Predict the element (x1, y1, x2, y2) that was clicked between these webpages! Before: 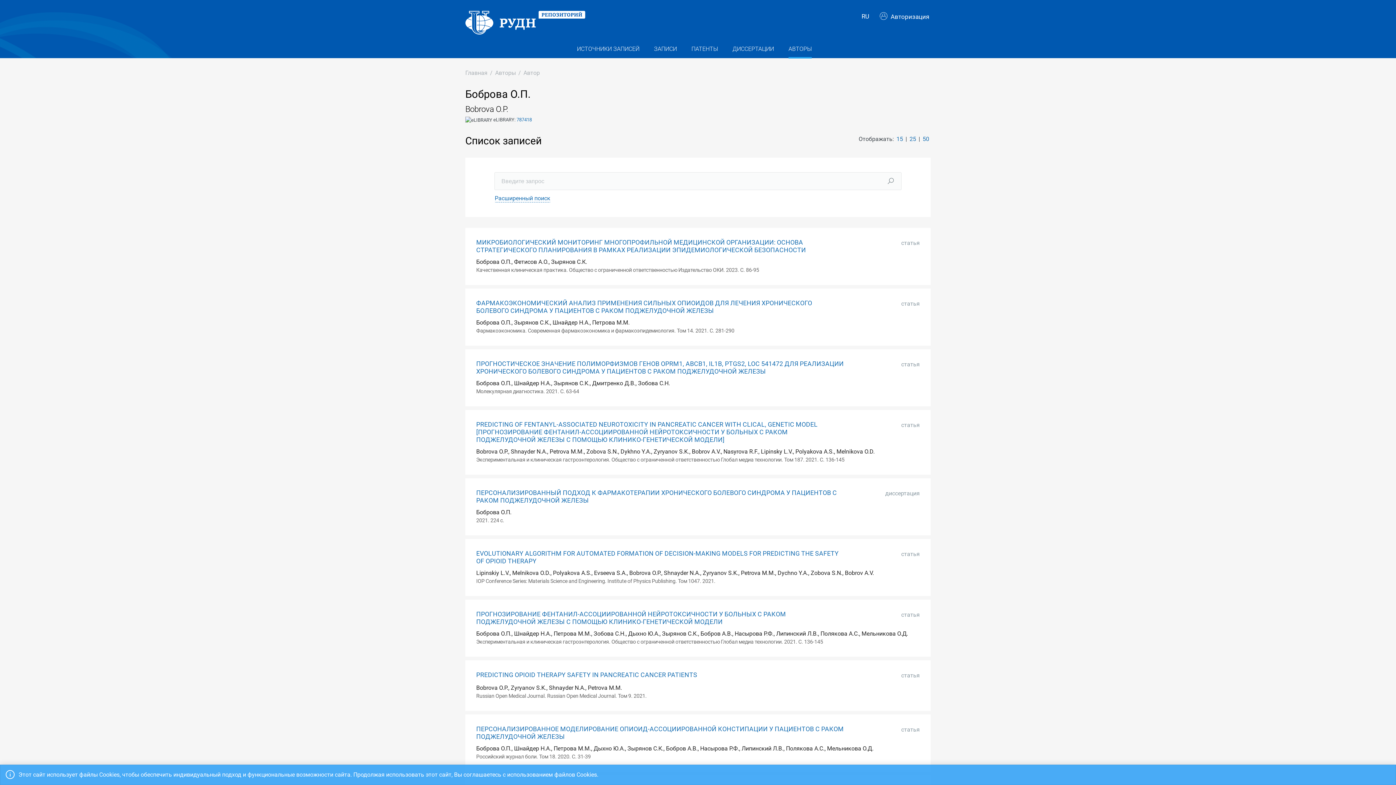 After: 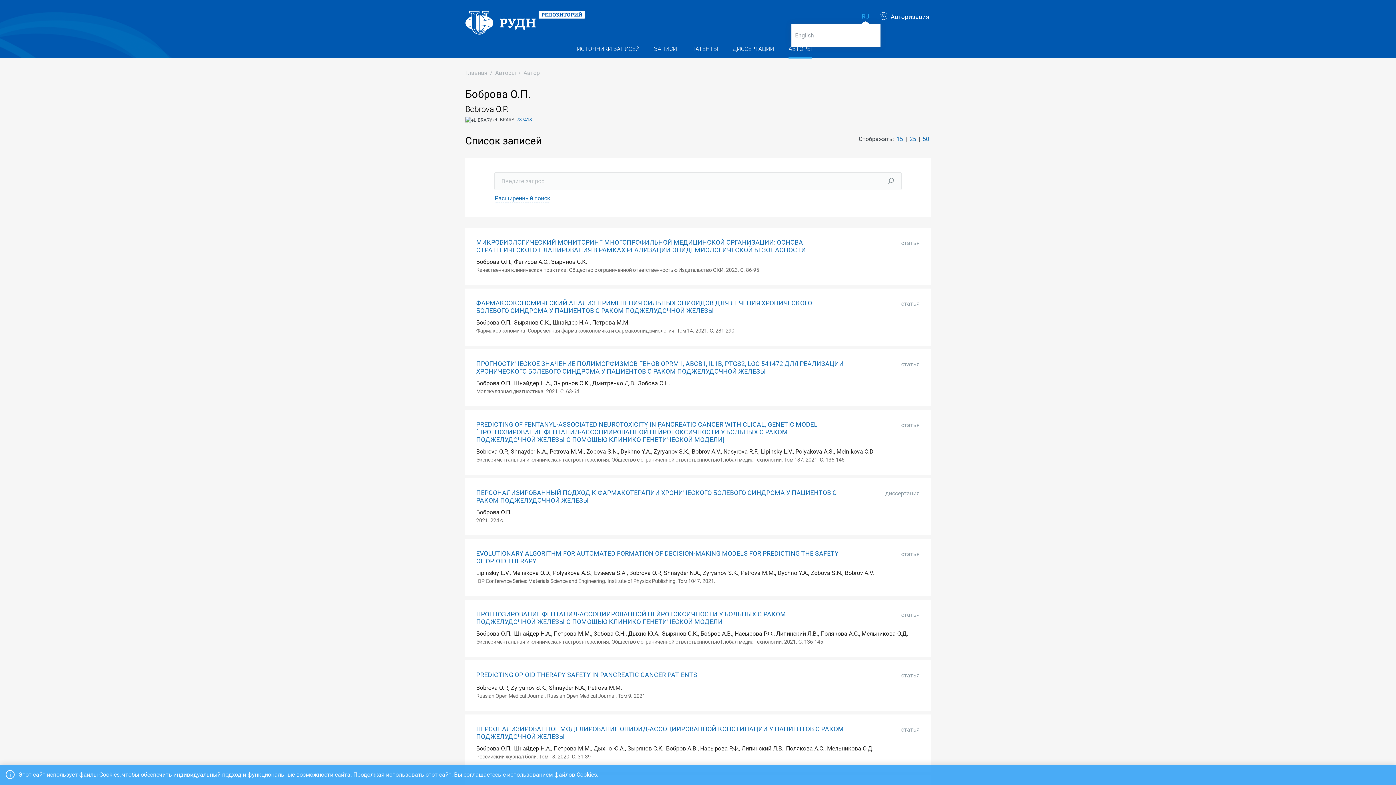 Action: label: RU bbox: (861, 12, 869, 20)